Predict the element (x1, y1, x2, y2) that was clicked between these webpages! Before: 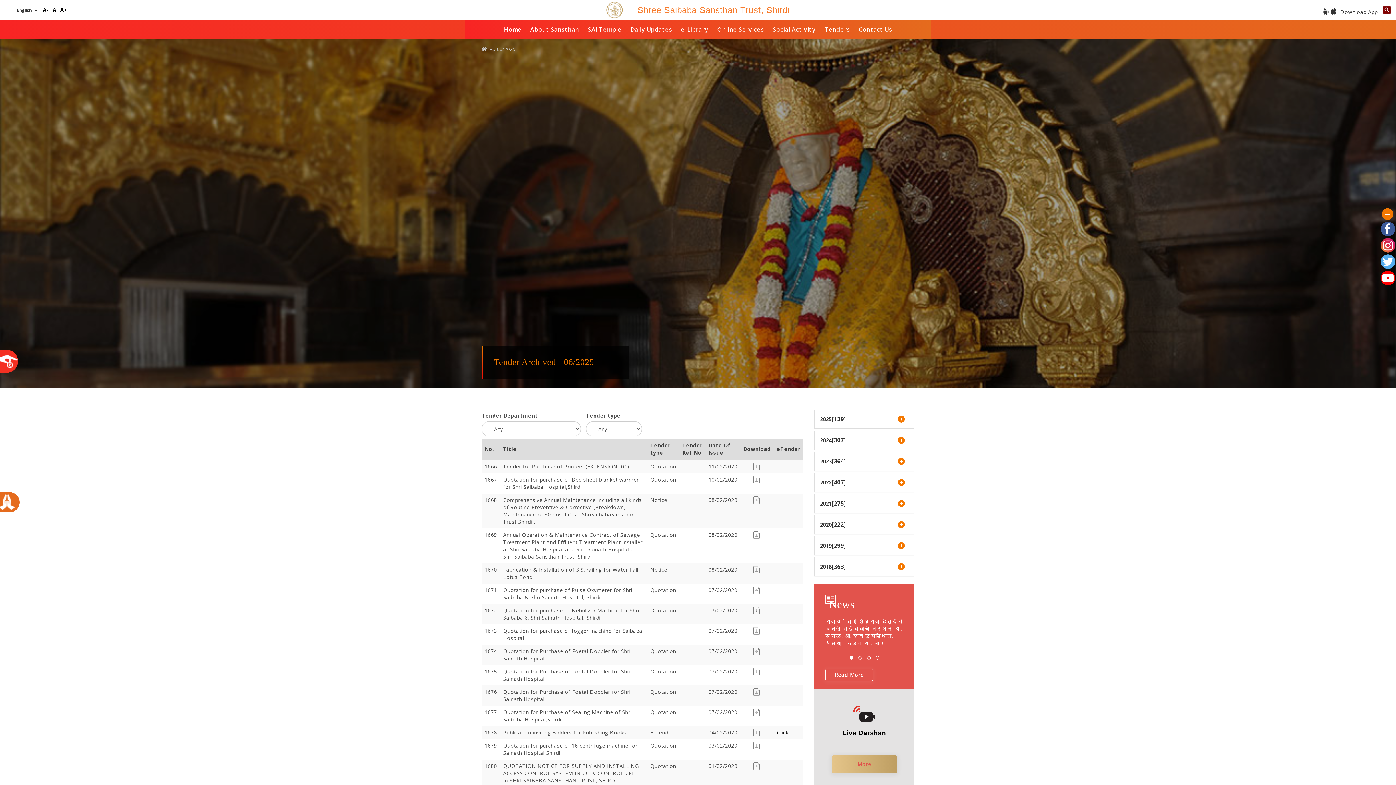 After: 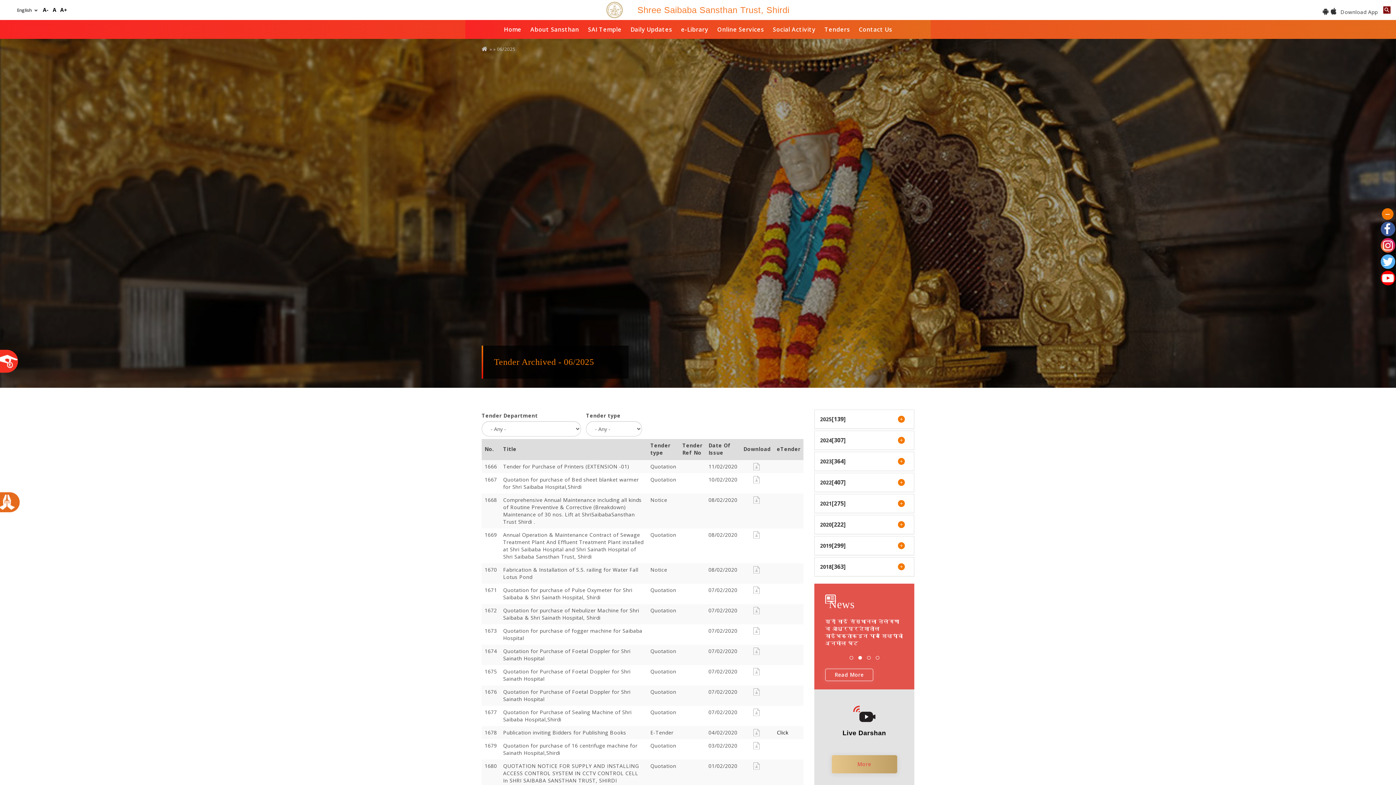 Action: bbox: (743, 762, 769, 770) label: PDF